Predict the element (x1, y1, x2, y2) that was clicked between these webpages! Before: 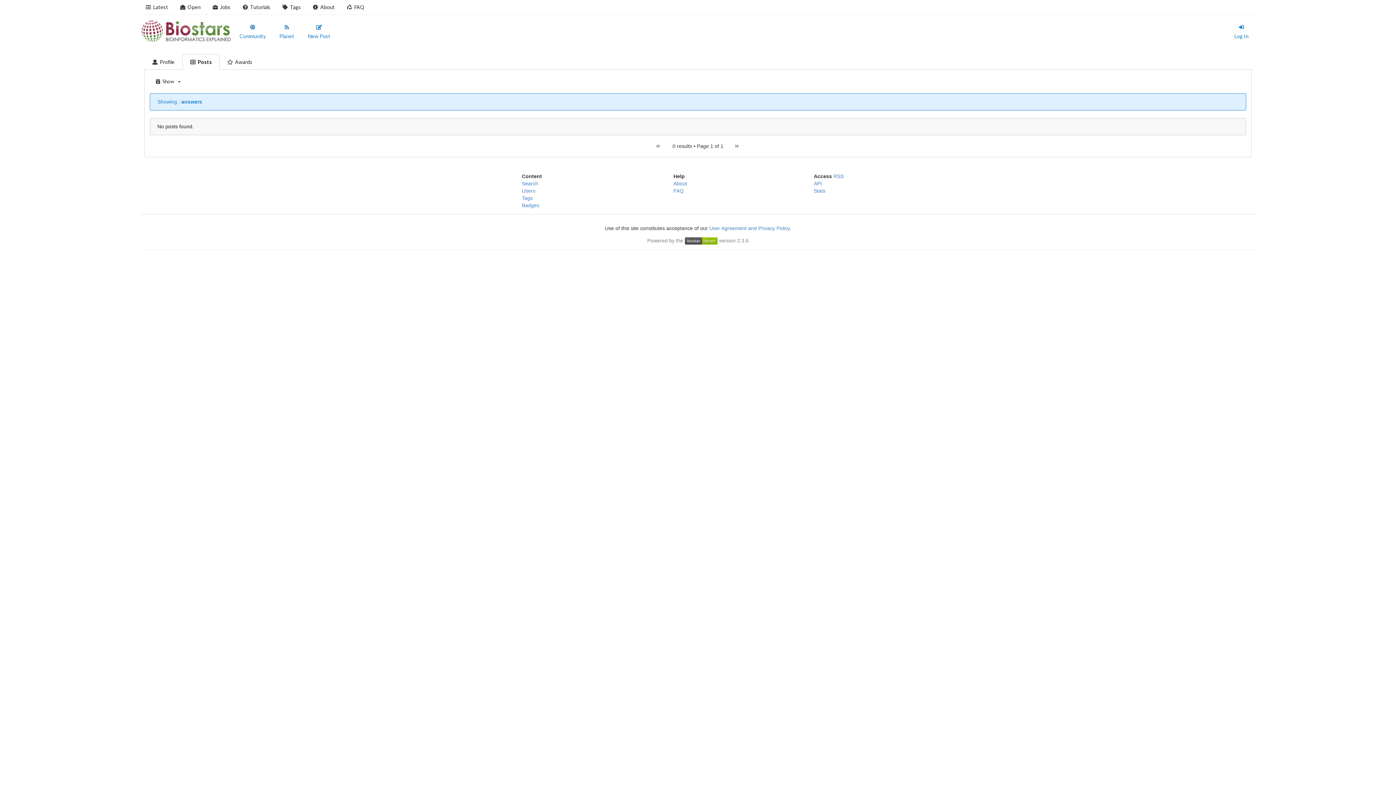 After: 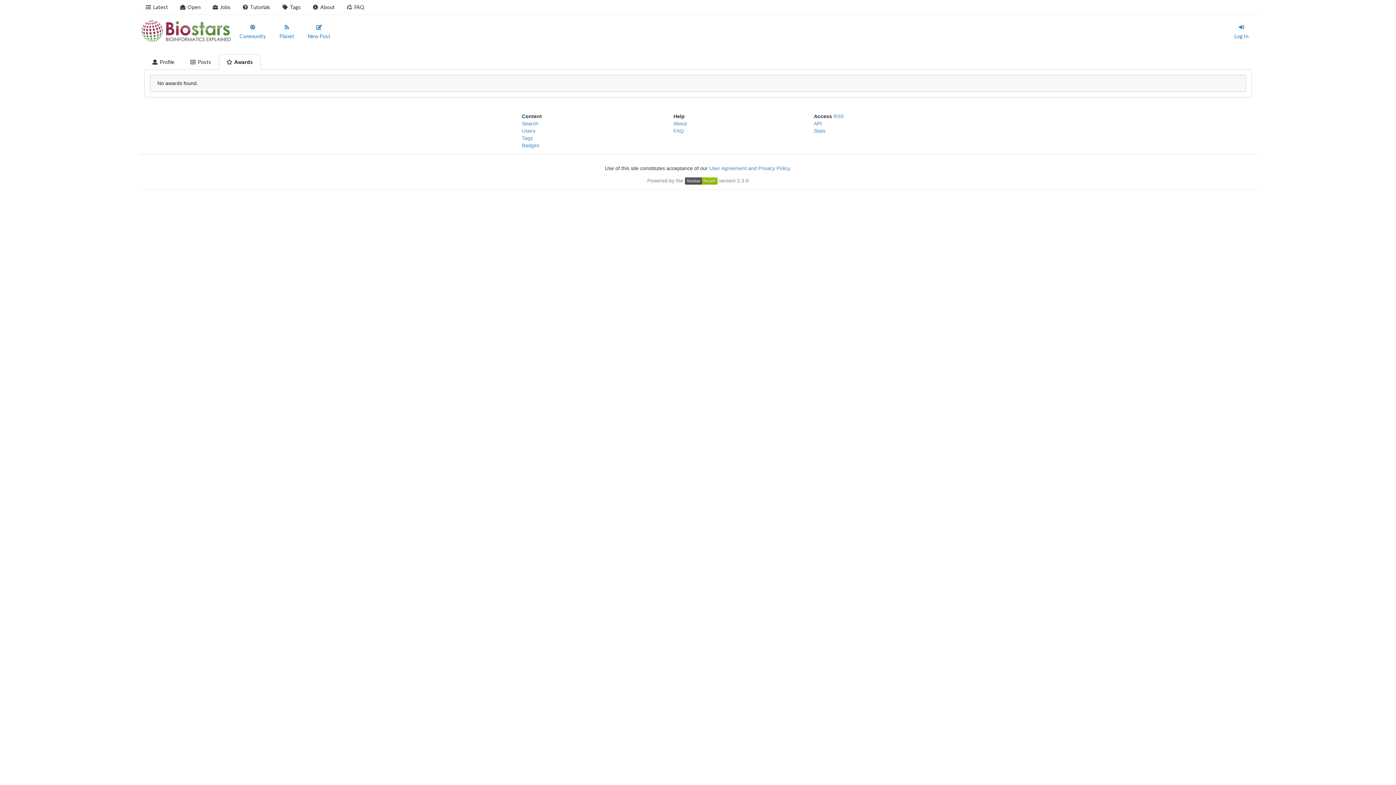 Action: label: Awards bbox: (219, 54, 260, 69)